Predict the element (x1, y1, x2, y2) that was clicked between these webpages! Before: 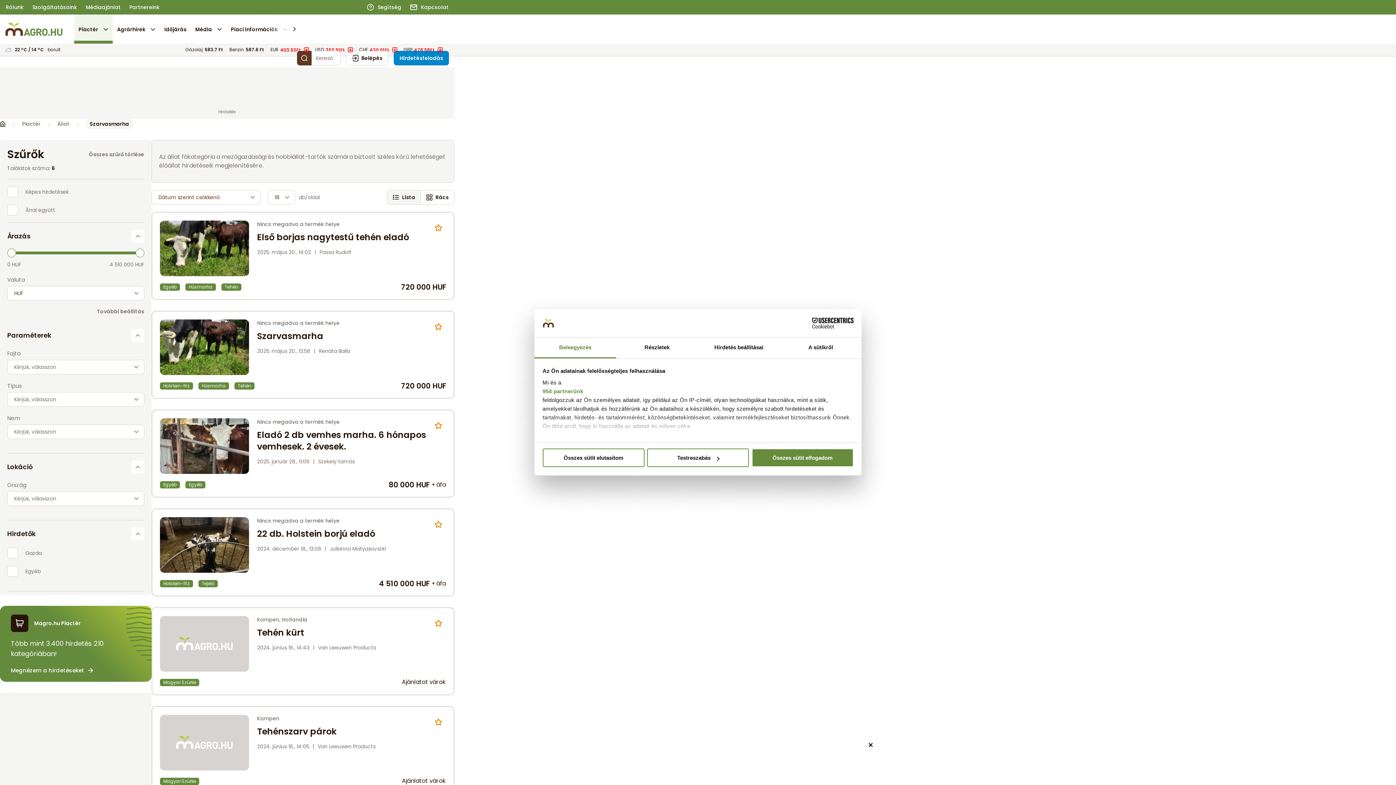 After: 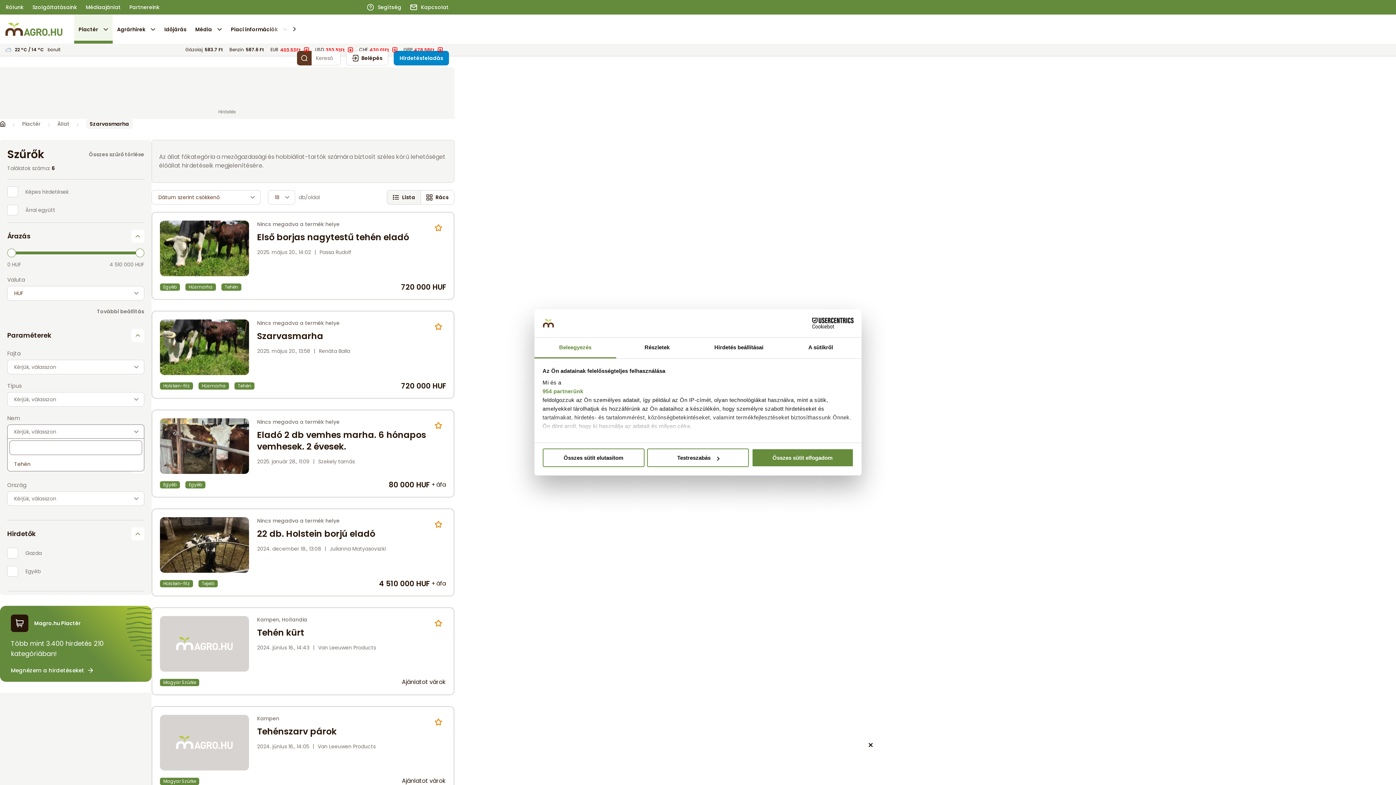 Action: bbox: (7, 353, 144, 367)